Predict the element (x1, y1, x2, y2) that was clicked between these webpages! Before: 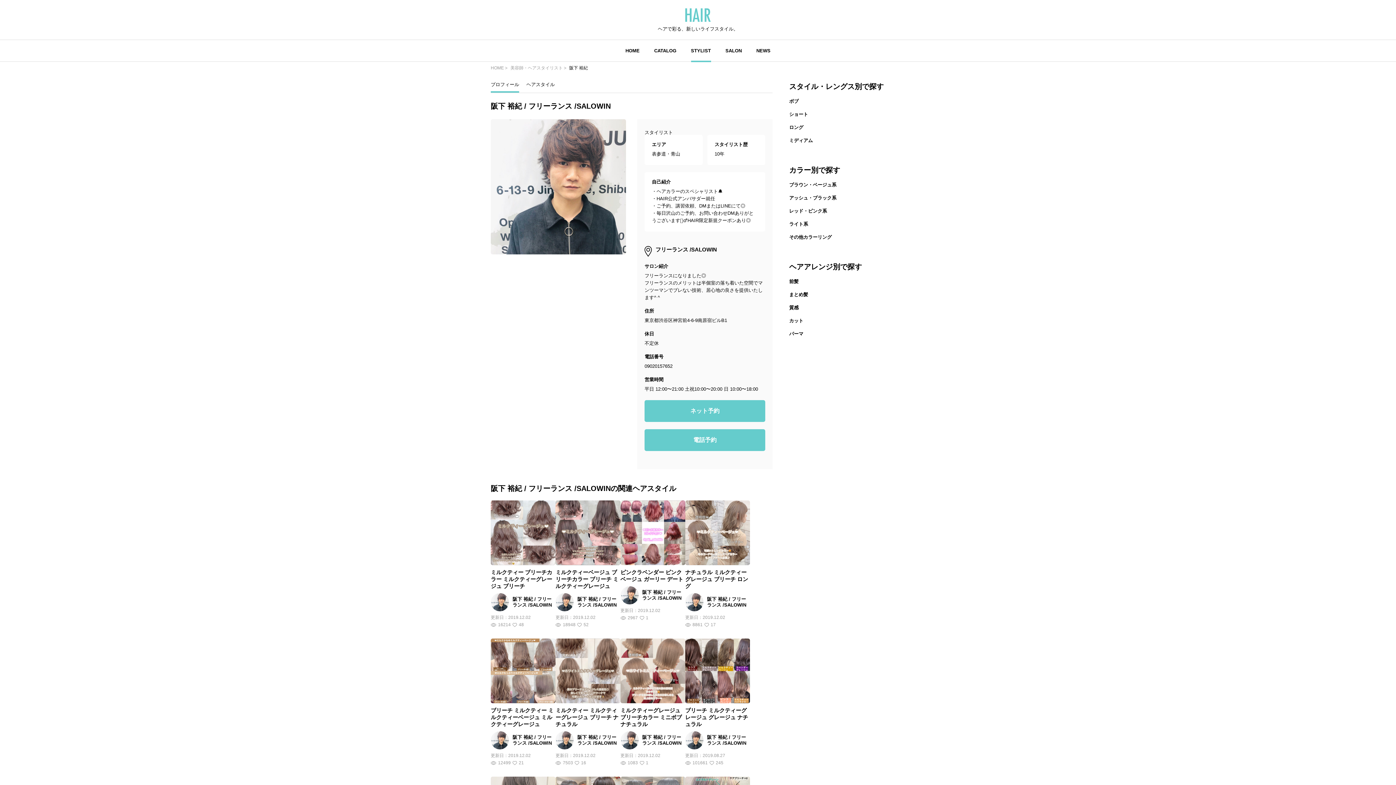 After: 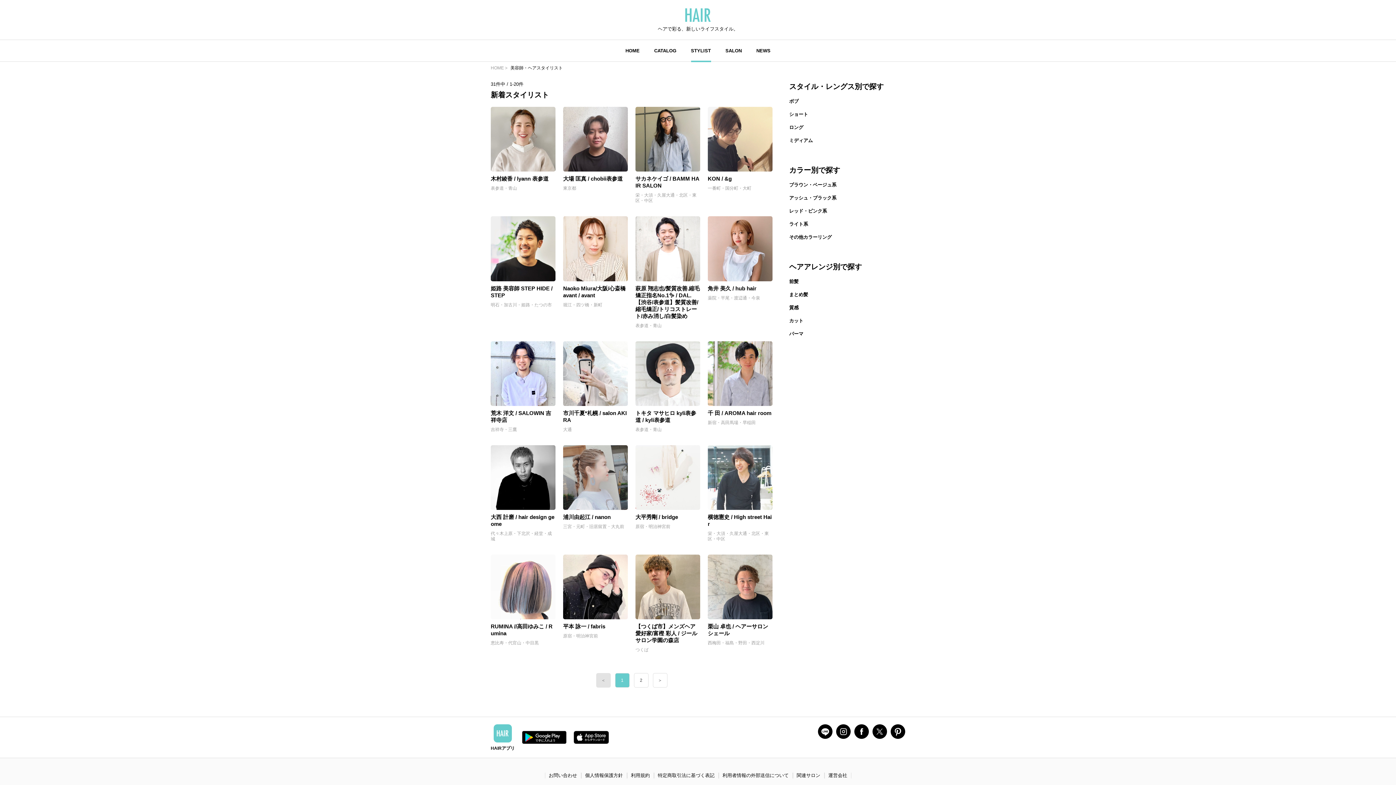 Action: bbox: (691, 47, 711, 62) label: STYLIST